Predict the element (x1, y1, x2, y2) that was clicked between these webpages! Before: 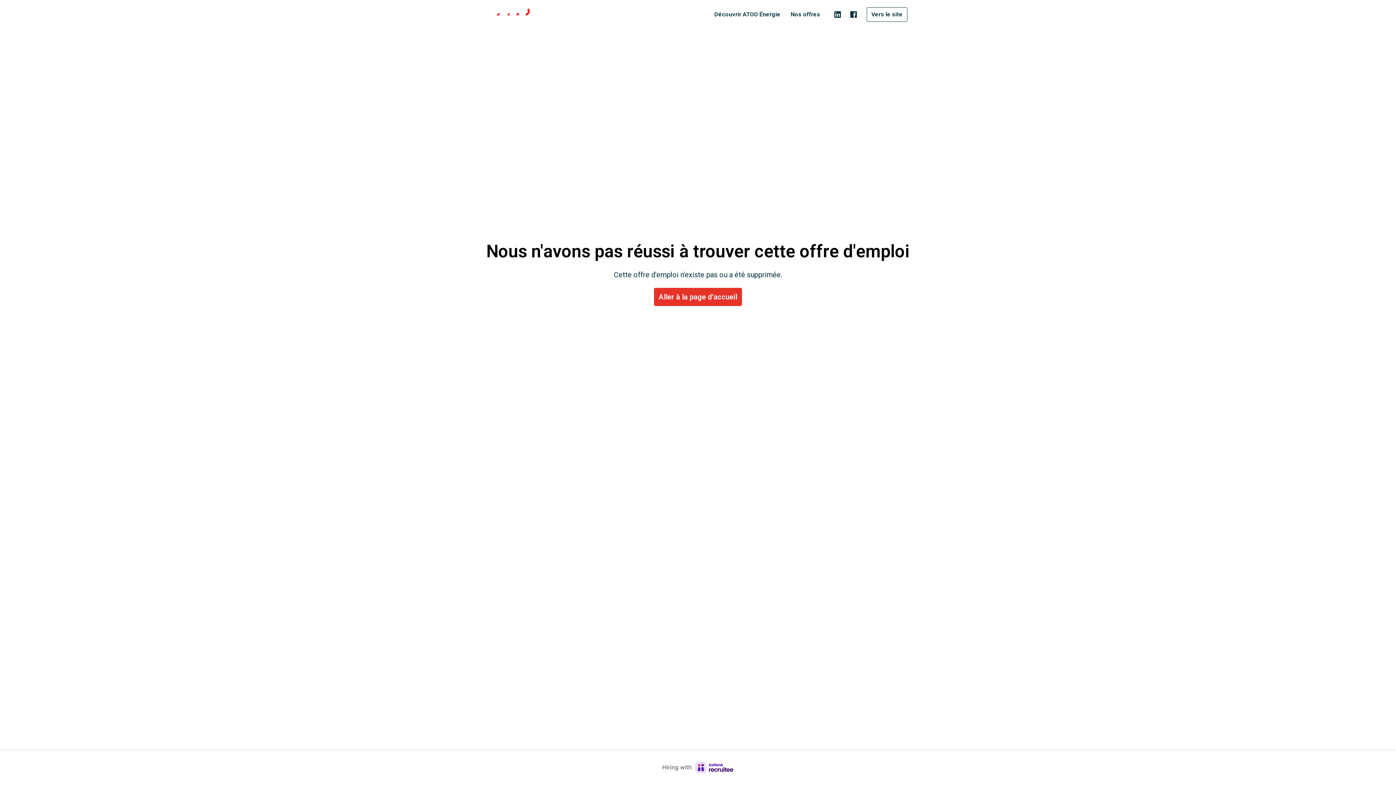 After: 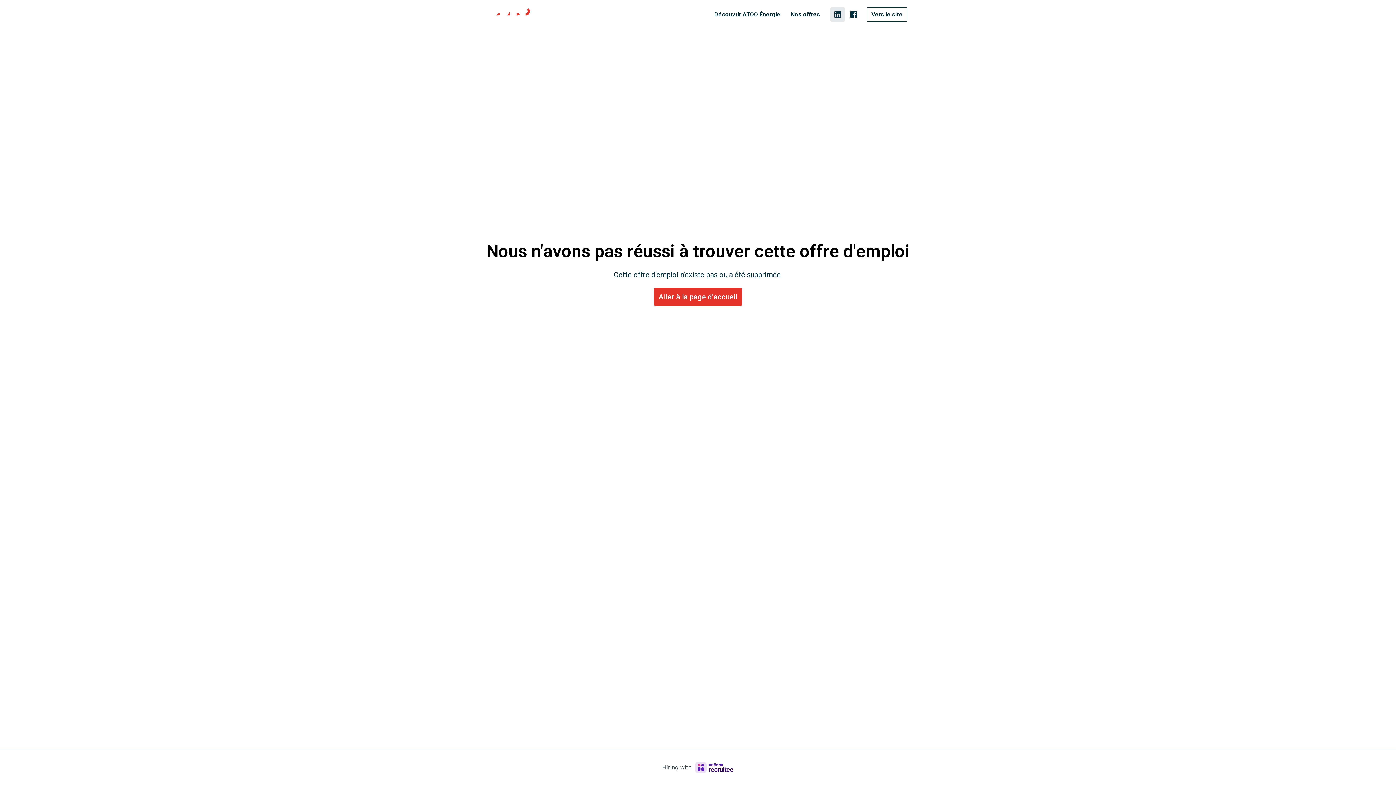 Action: bbox: (830, 7, 845, 21)